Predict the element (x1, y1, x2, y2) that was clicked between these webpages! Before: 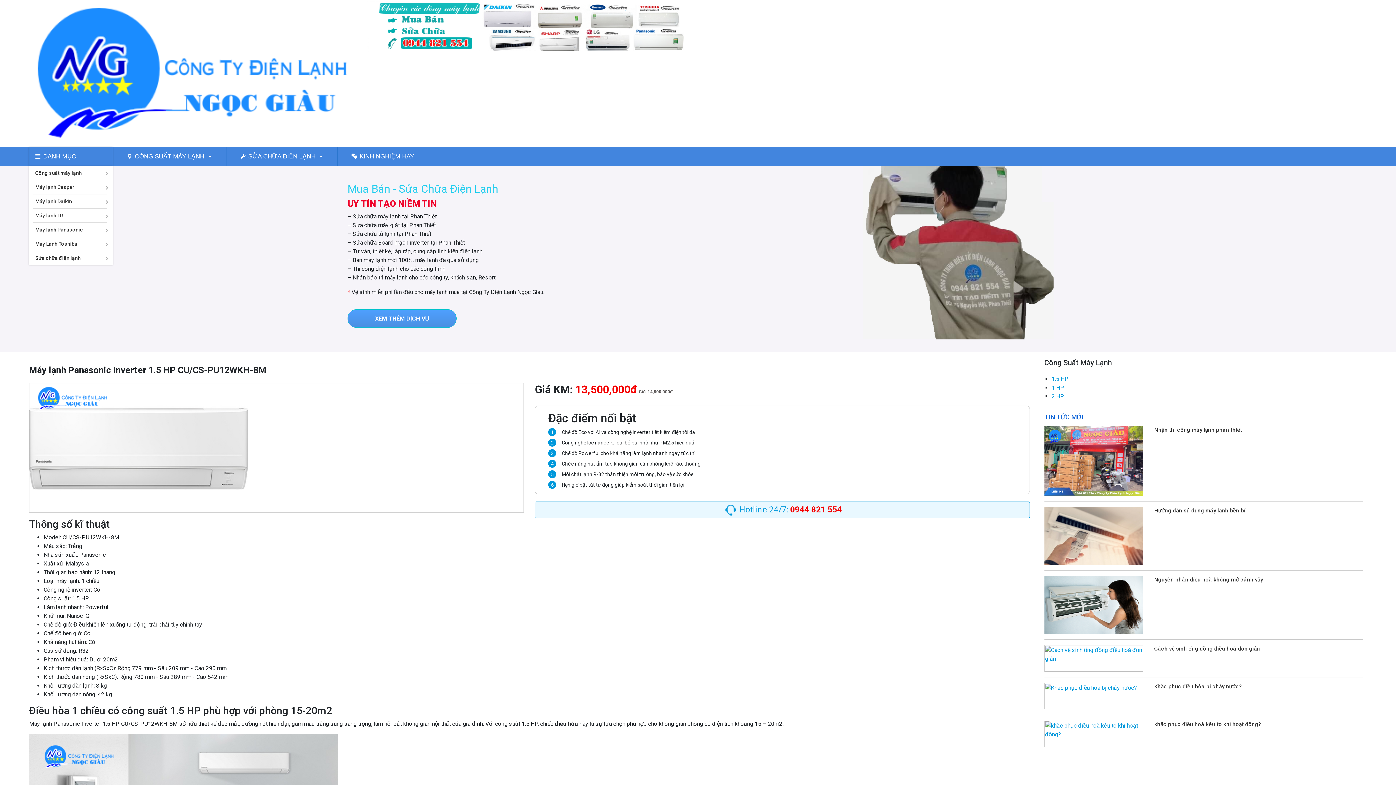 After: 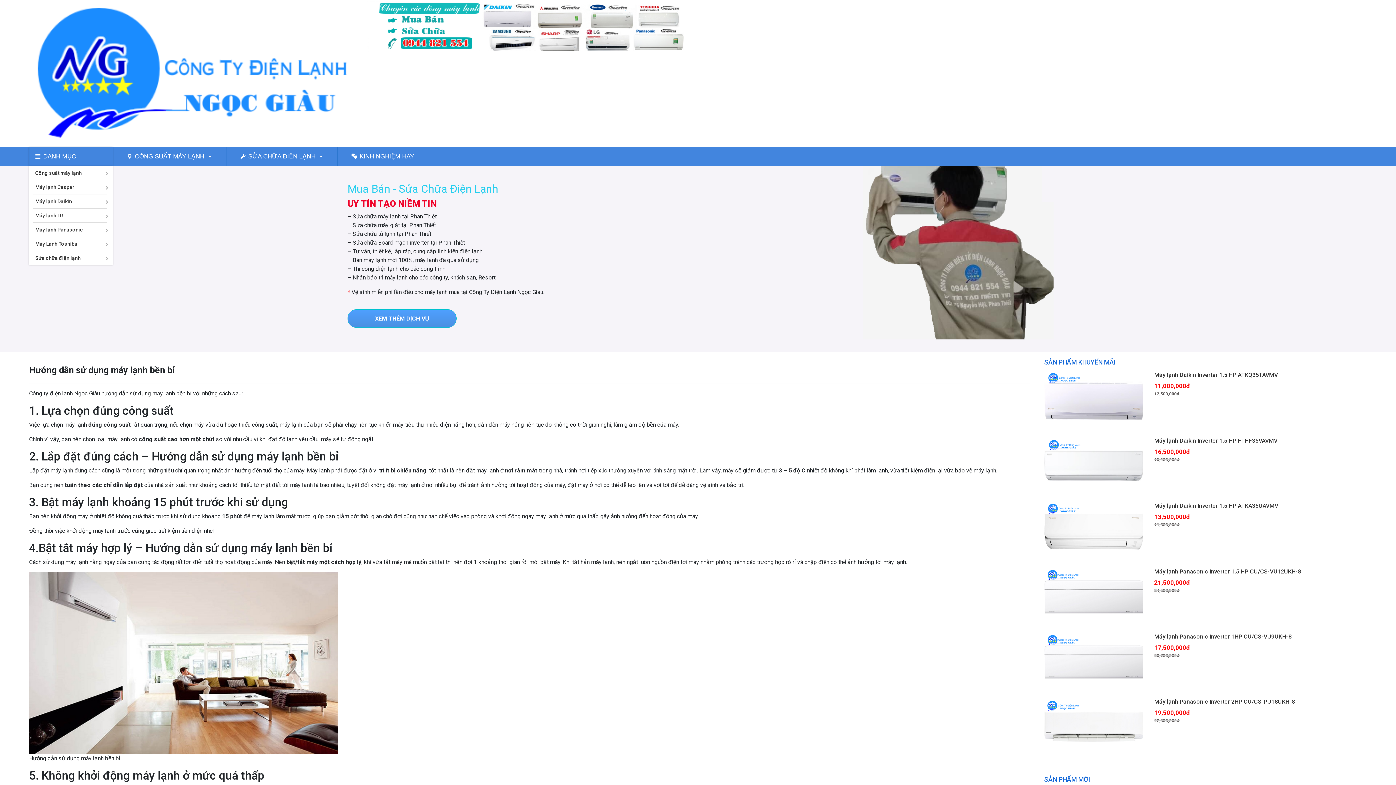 Action: bbox: (1154, 507, 1245, 514) label: Hướng dẫn sử dụng máy lạnh bền bỉ